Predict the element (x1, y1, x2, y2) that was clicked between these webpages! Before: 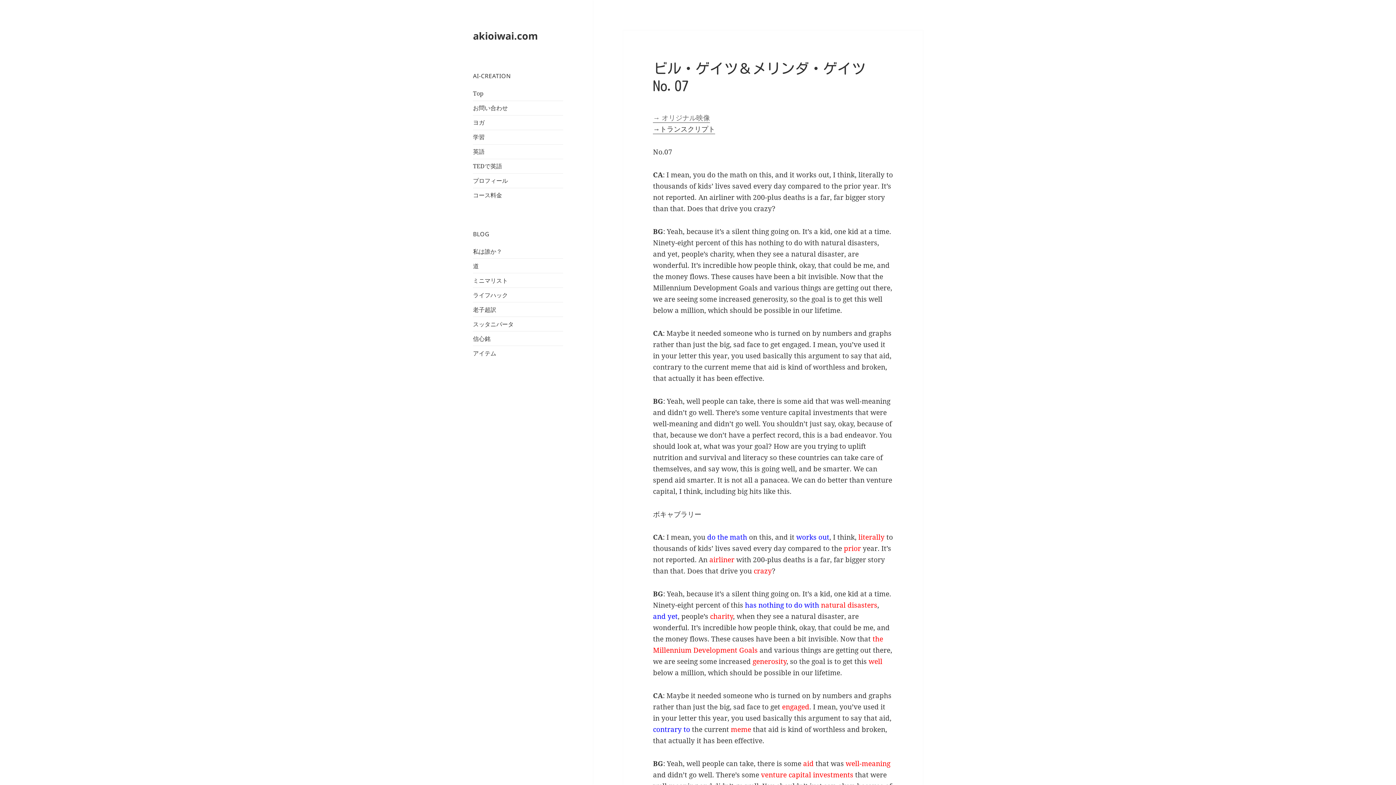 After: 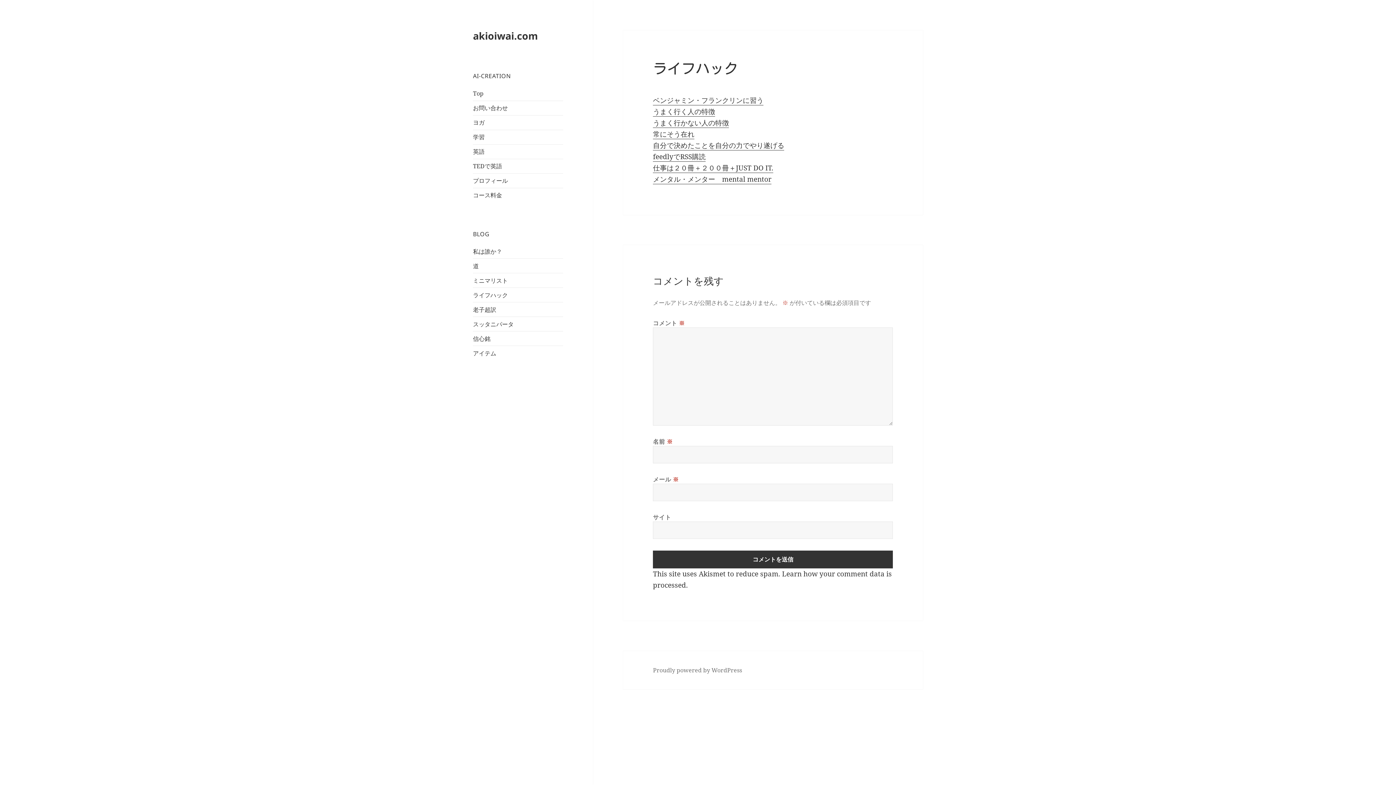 Action: bbox: (473, 291, 508, 299) label: ライフハック